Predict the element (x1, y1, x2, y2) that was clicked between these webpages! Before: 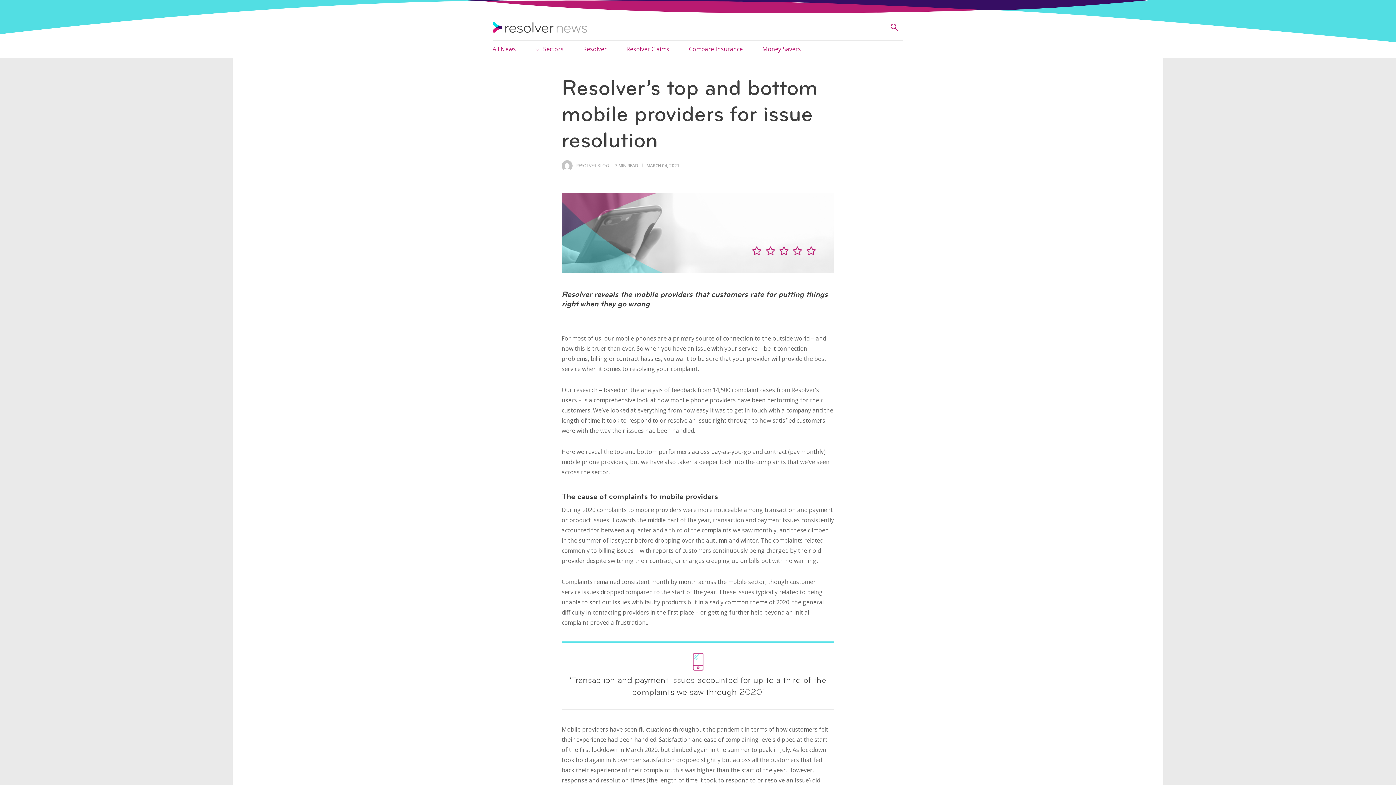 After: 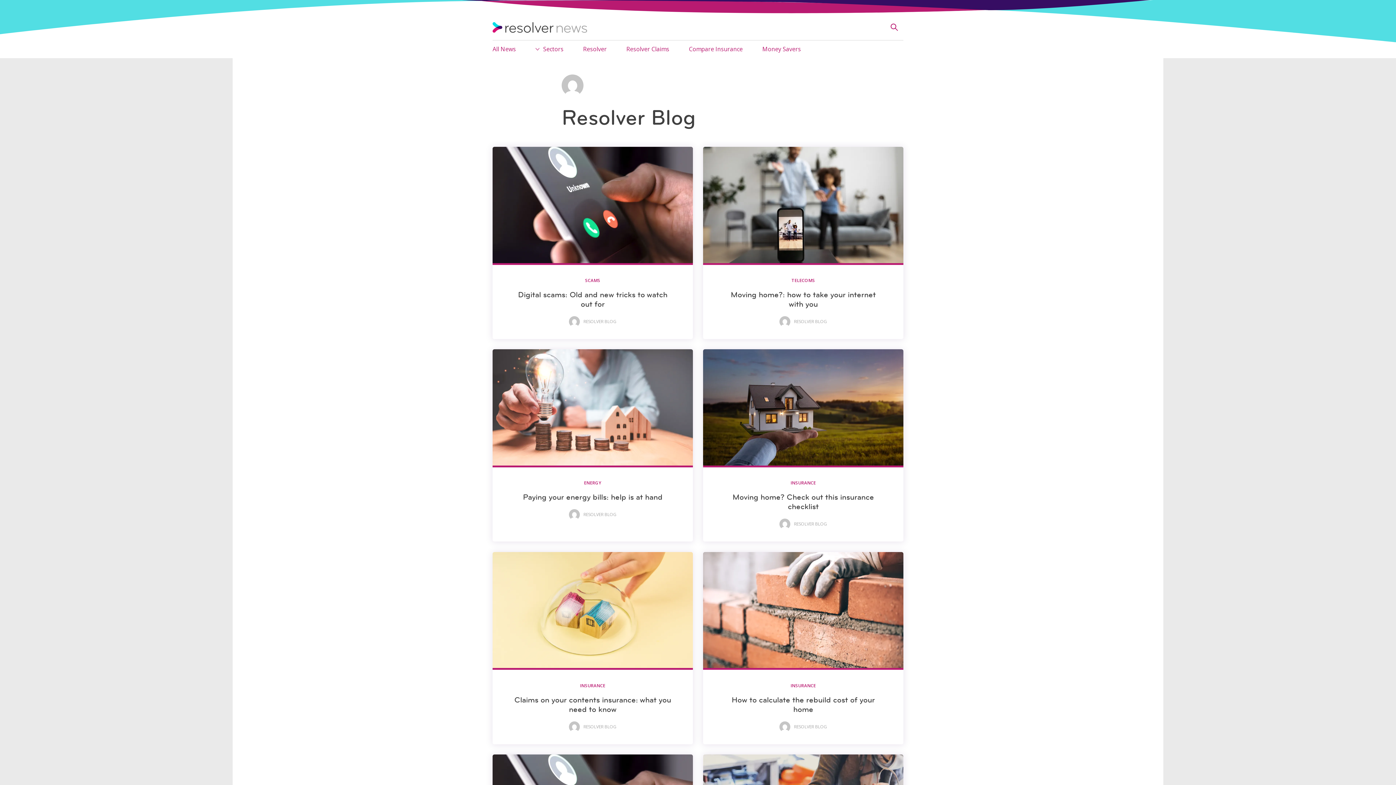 Action: bbox: (561, 160, 572, 171)